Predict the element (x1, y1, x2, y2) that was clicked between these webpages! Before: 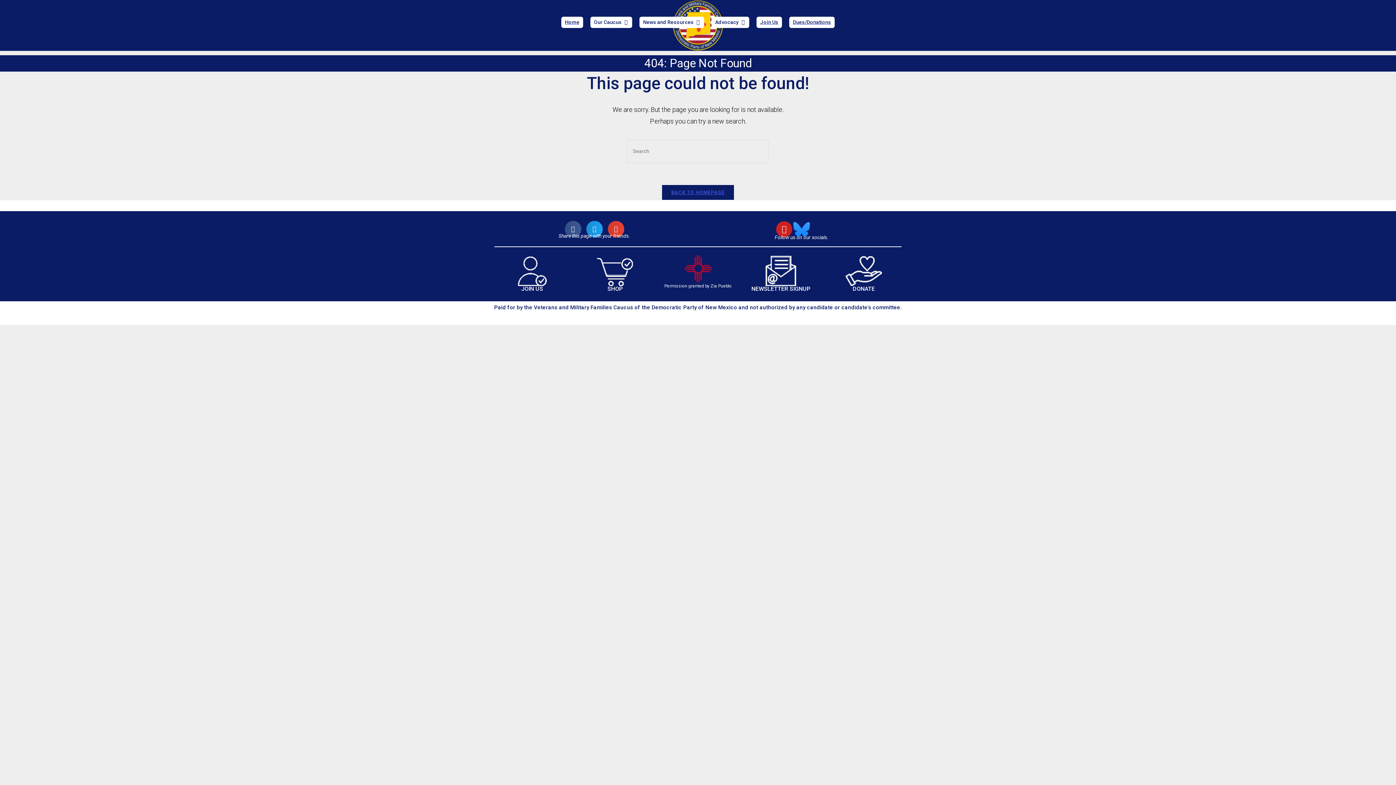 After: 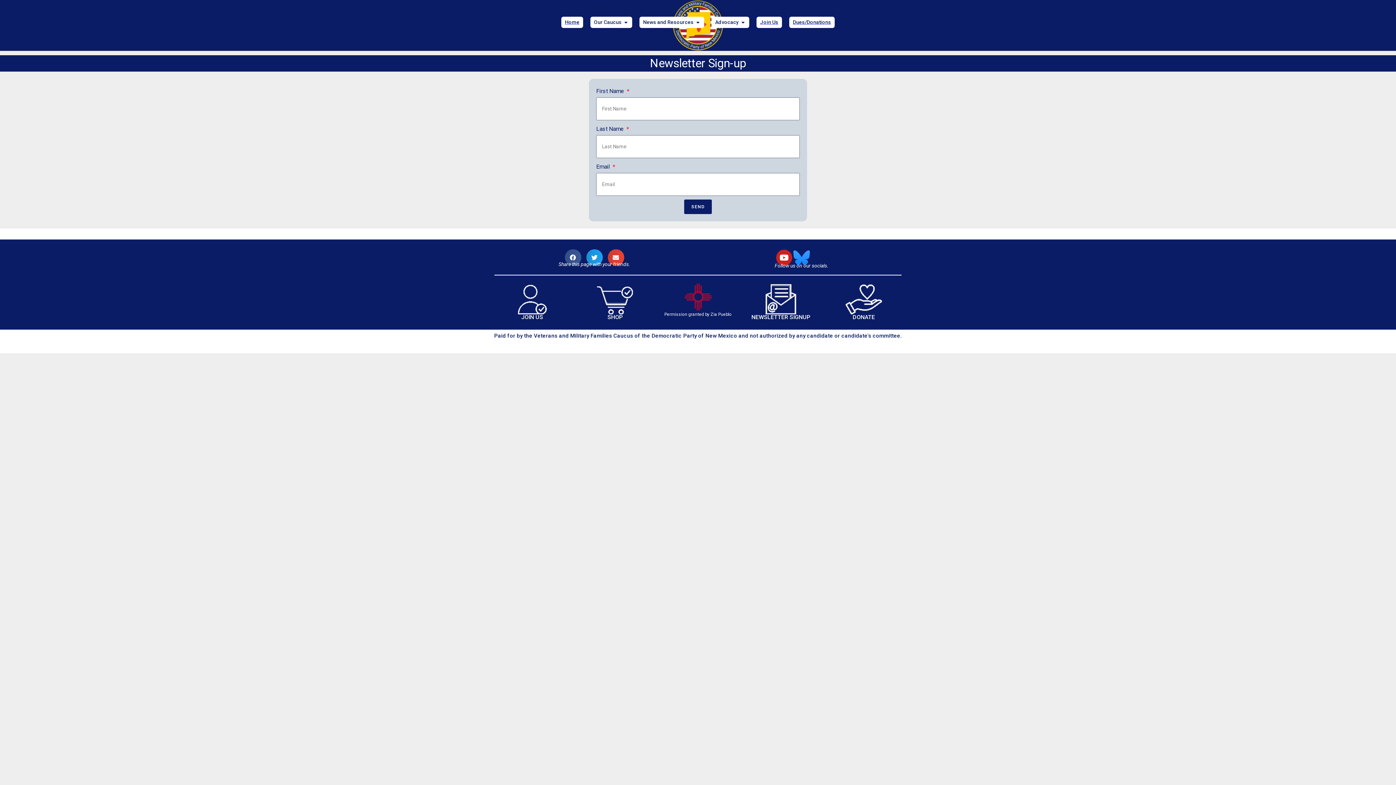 Action: bbox: (739, 246, 822, 316)